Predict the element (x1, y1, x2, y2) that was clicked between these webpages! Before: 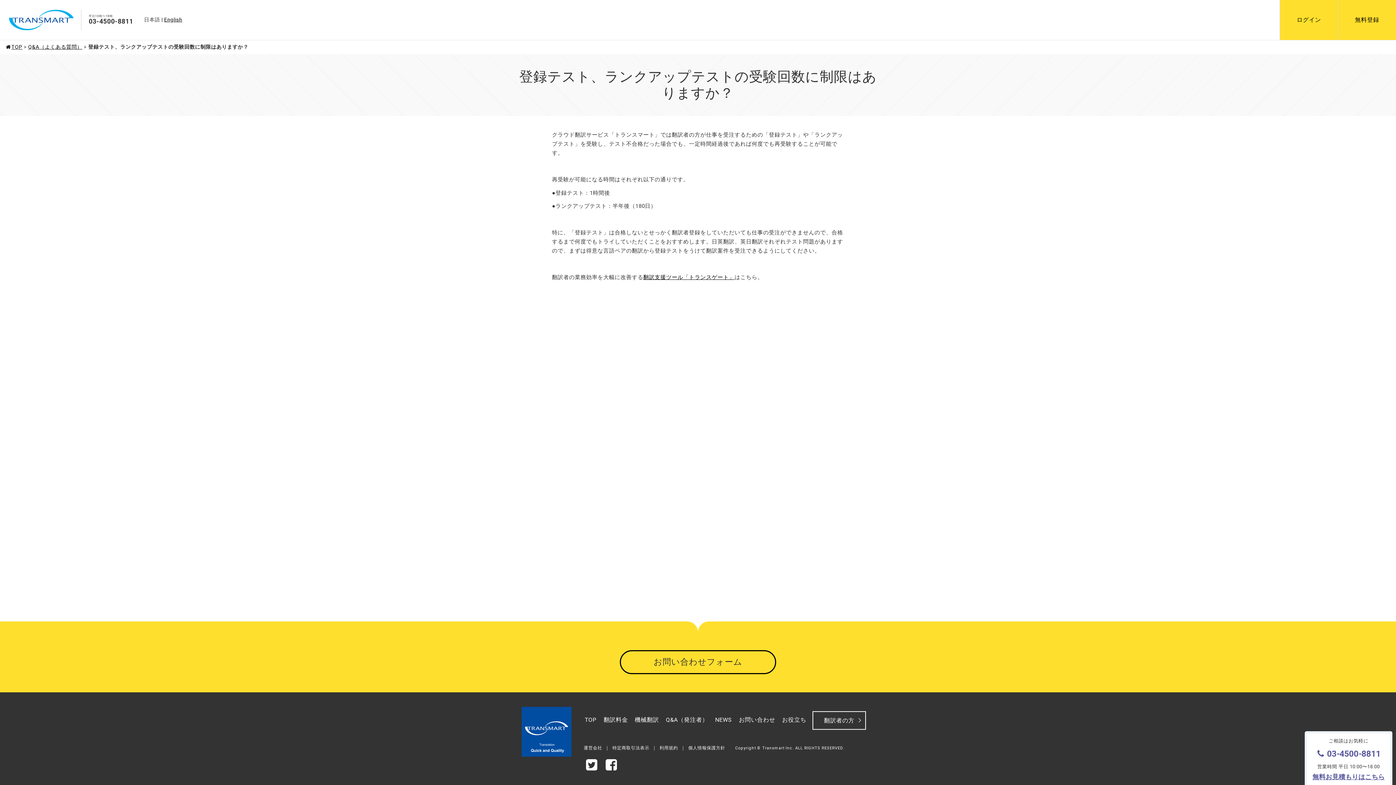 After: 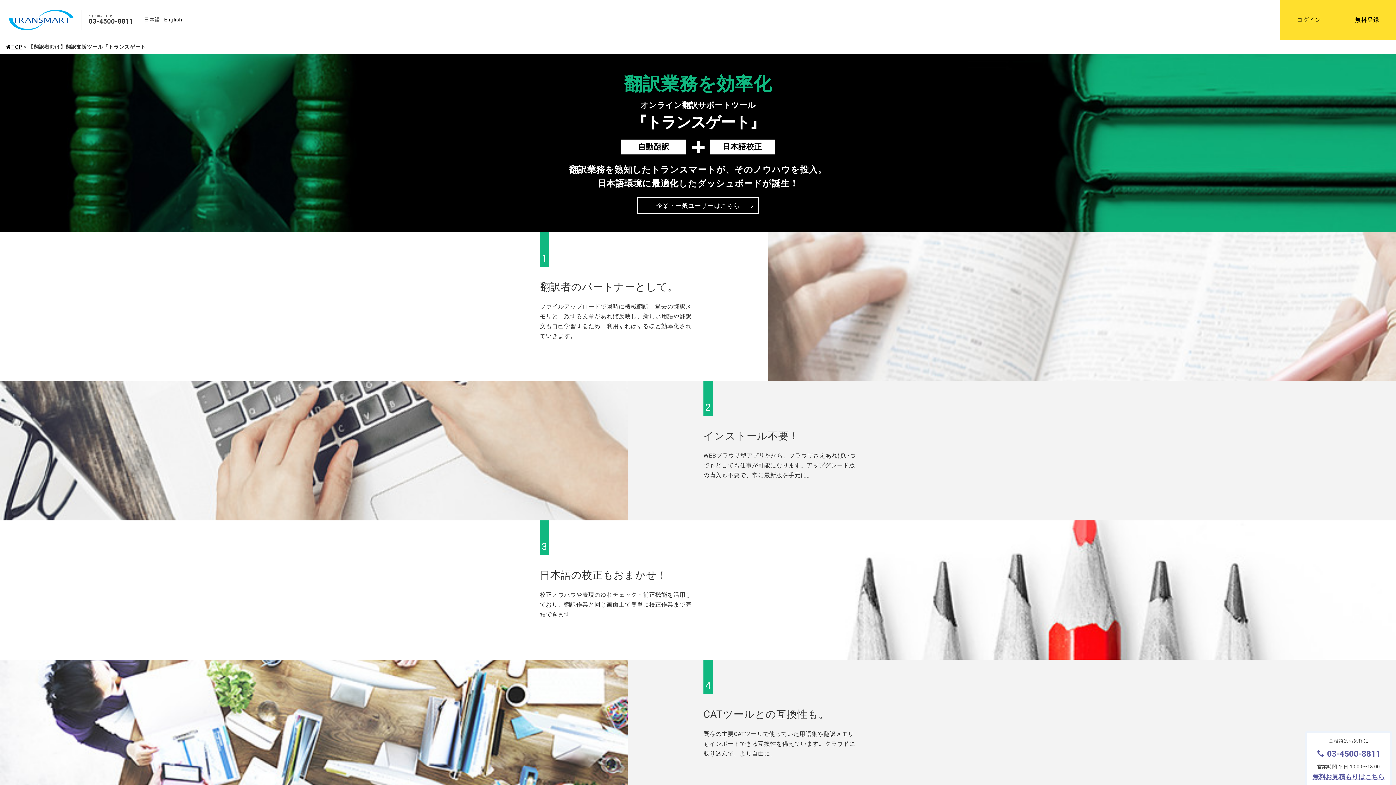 Action: bbox: (643, 274, 734, 280) label: 翻訳支援ツール「トランスゲート」